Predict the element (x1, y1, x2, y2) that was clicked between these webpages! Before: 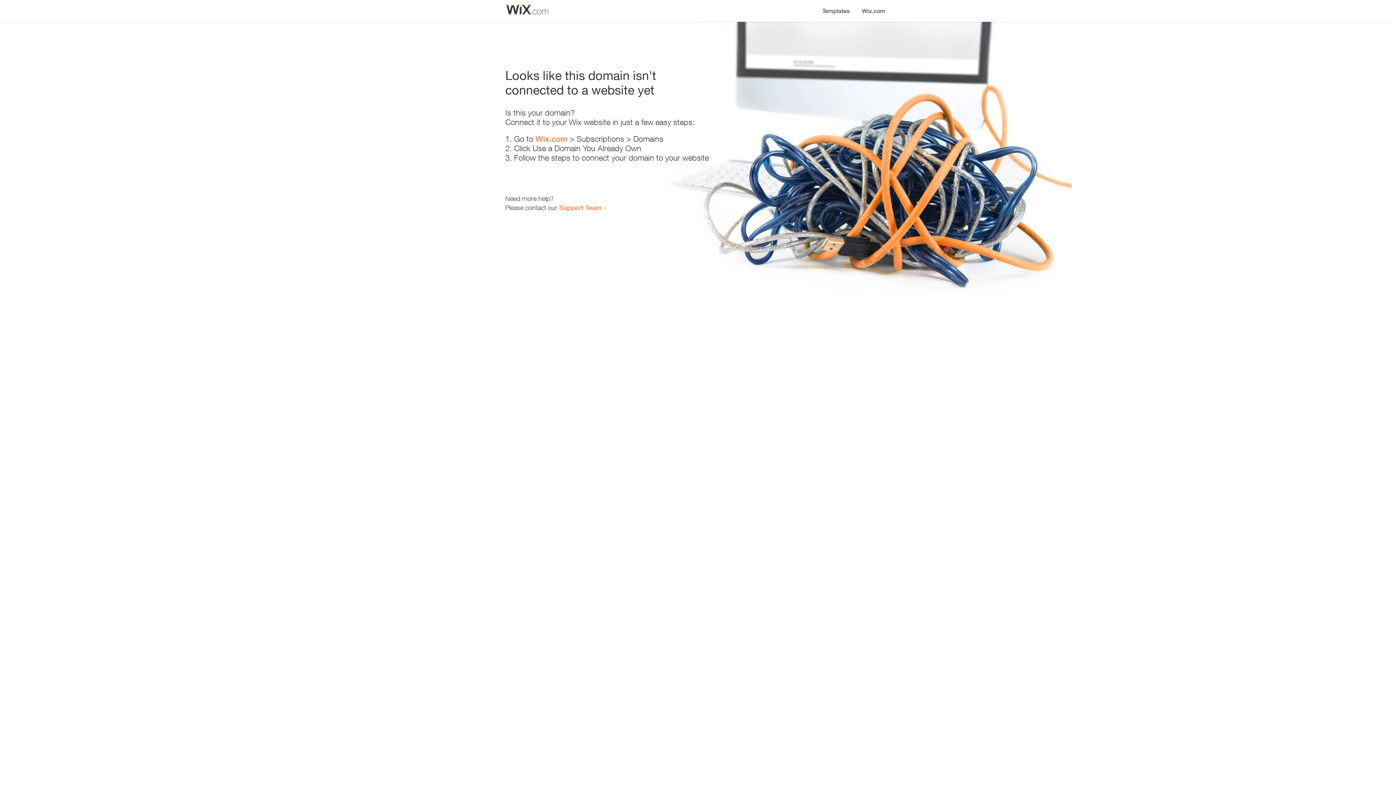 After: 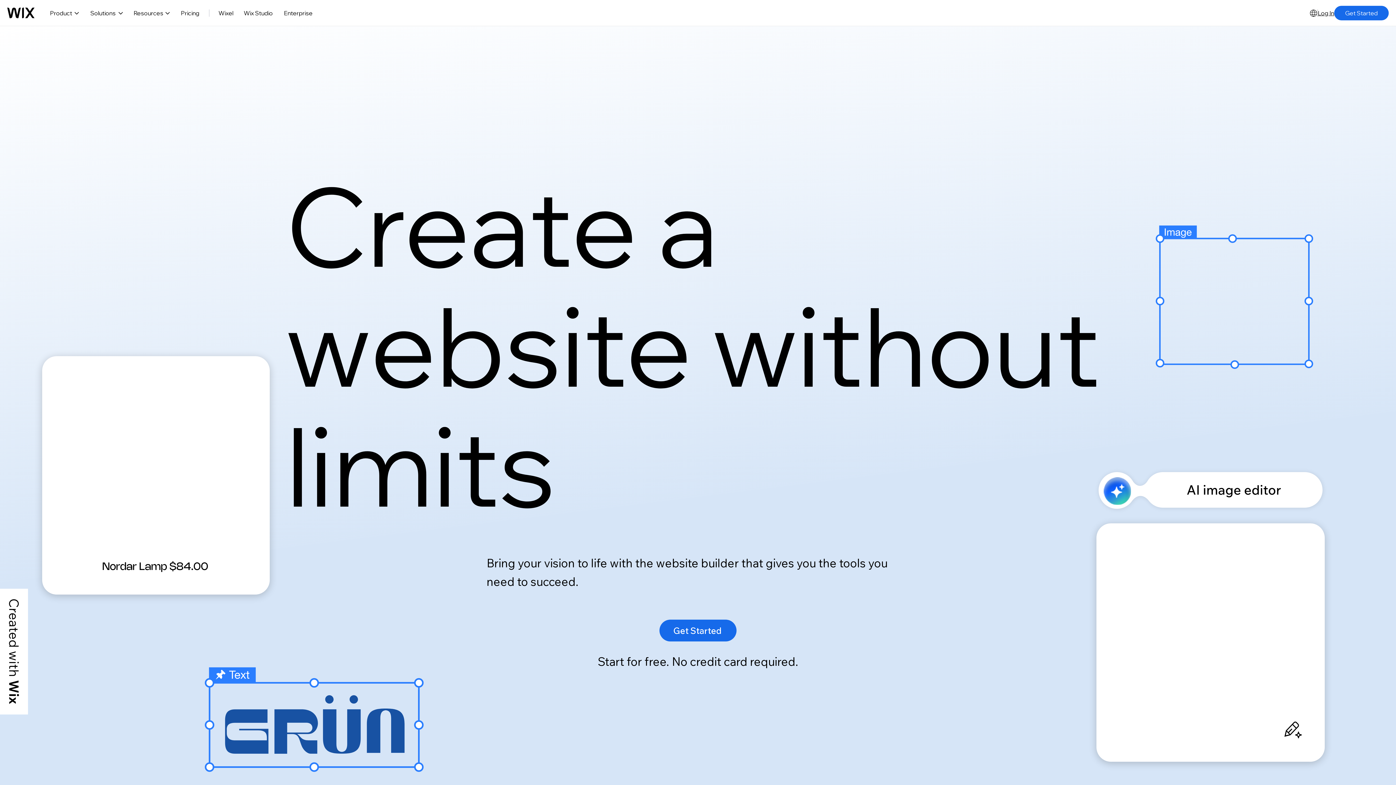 Action: bbox: (535, 134, 567, 143) label: Wix.com